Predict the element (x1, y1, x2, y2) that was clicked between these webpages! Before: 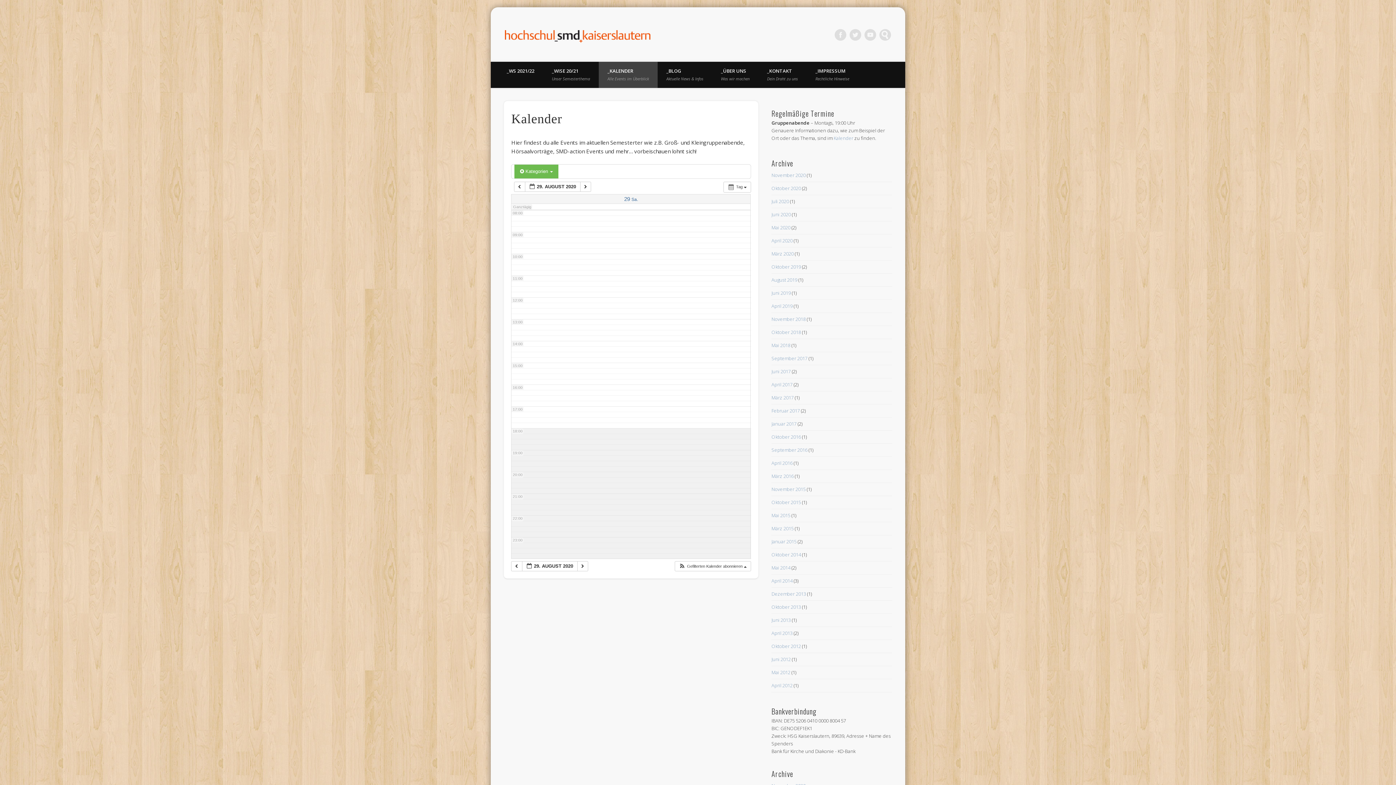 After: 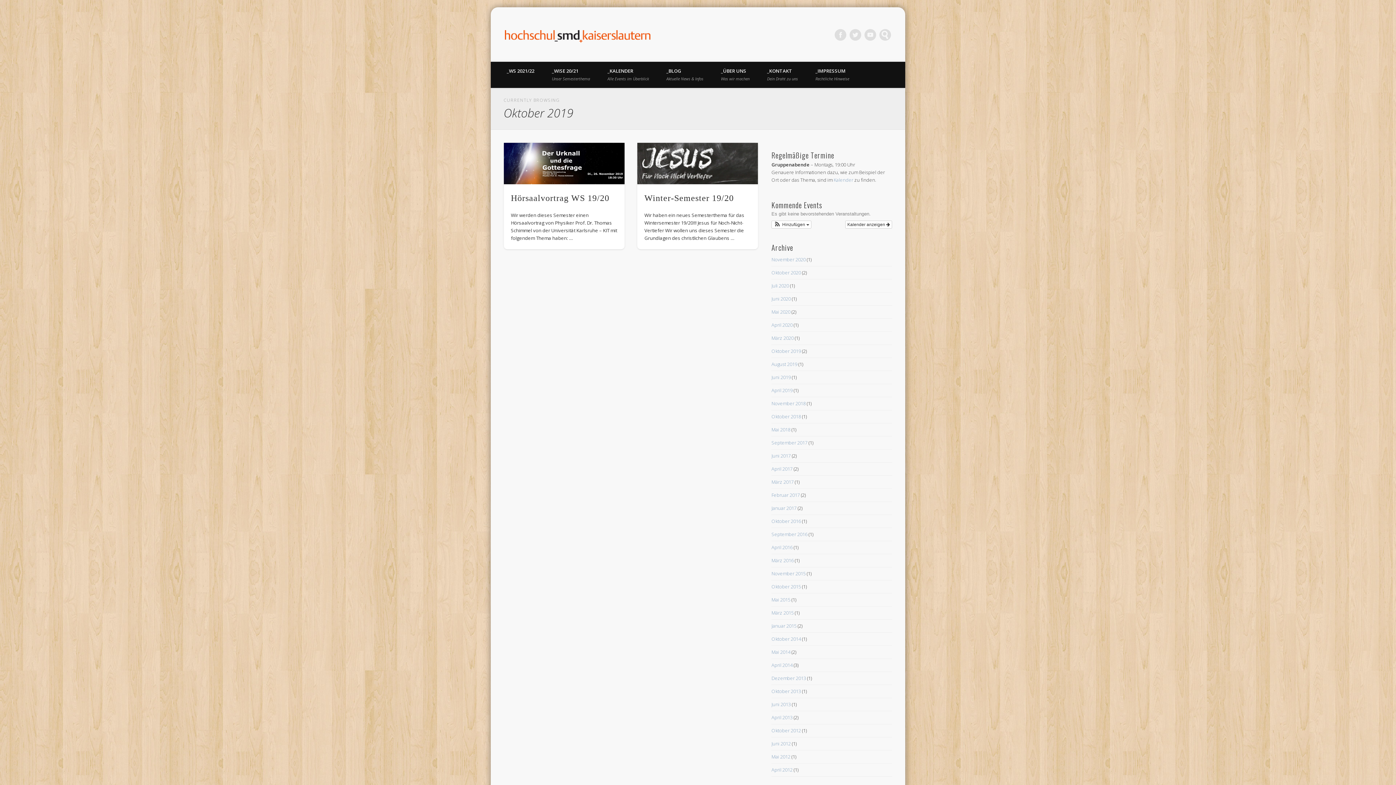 Action: bbox: (771, 263, 801, 270) label: Oktober 2019